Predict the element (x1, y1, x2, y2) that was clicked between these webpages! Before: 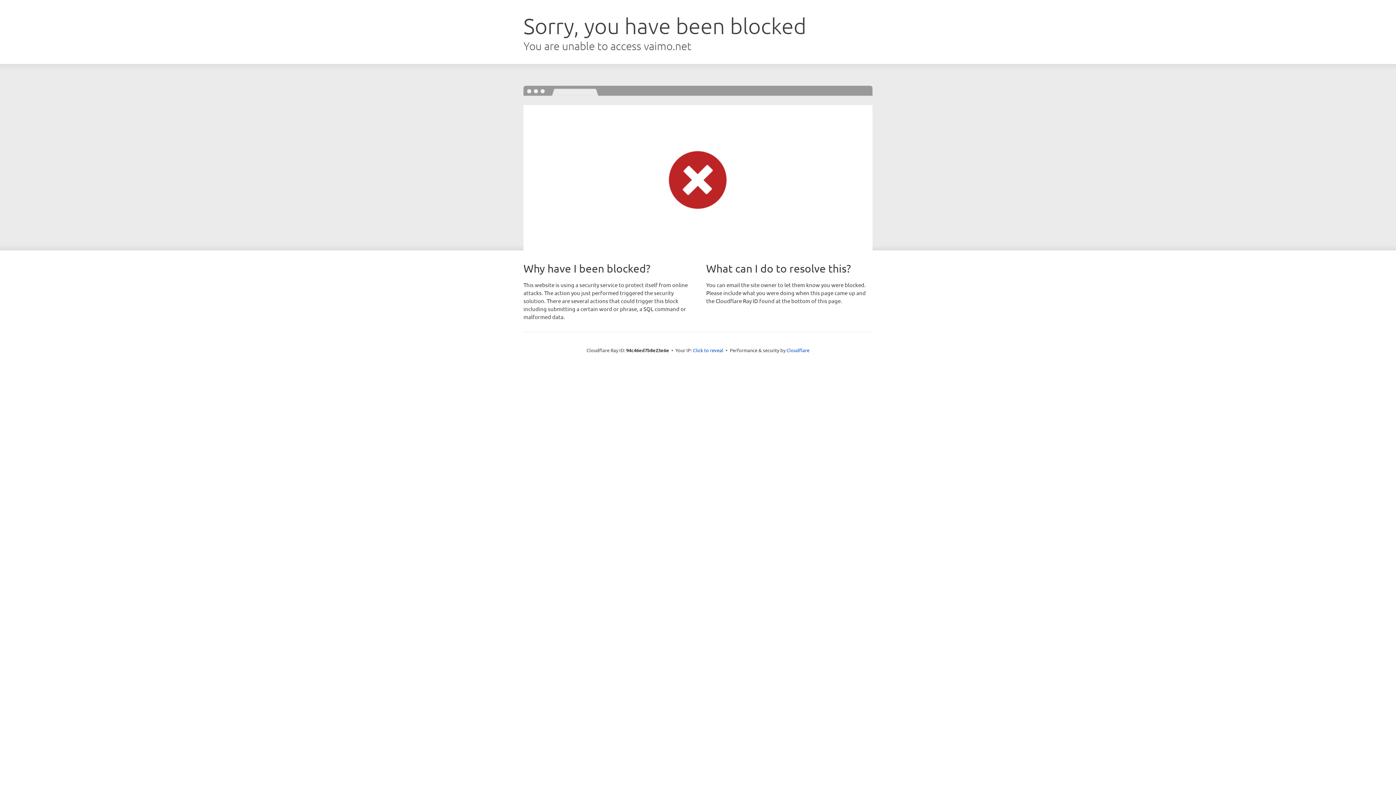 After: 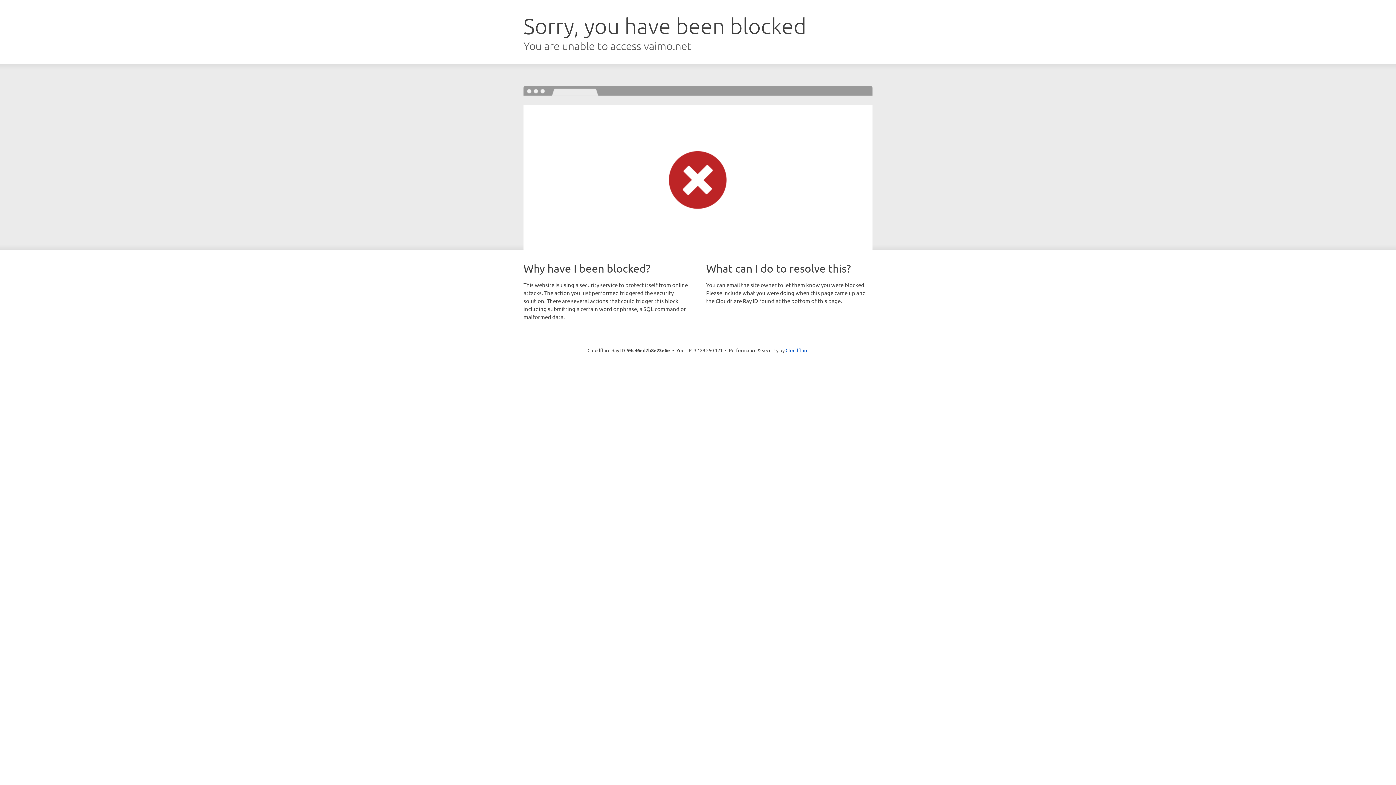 Action: label: Click to reveal bbox: (693, 346, 723, 353)